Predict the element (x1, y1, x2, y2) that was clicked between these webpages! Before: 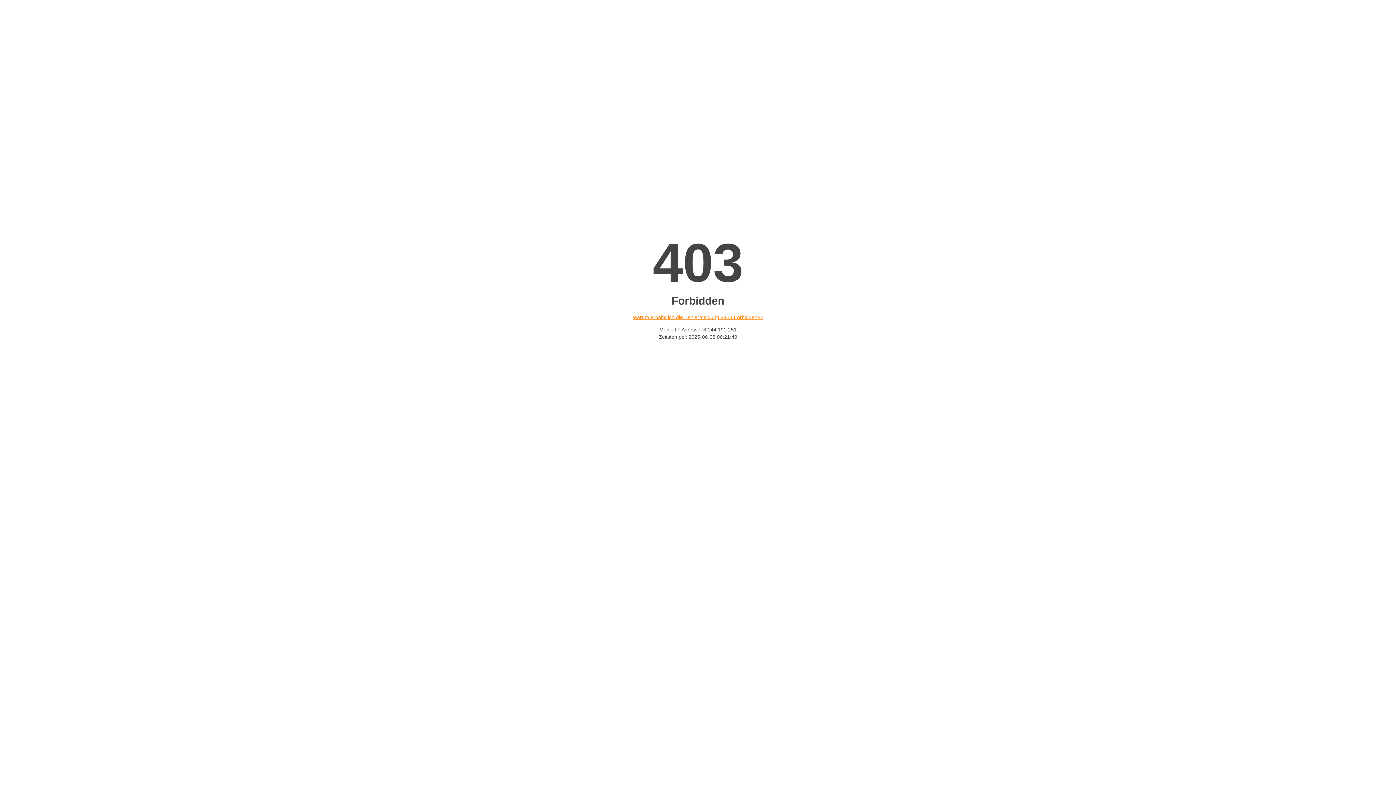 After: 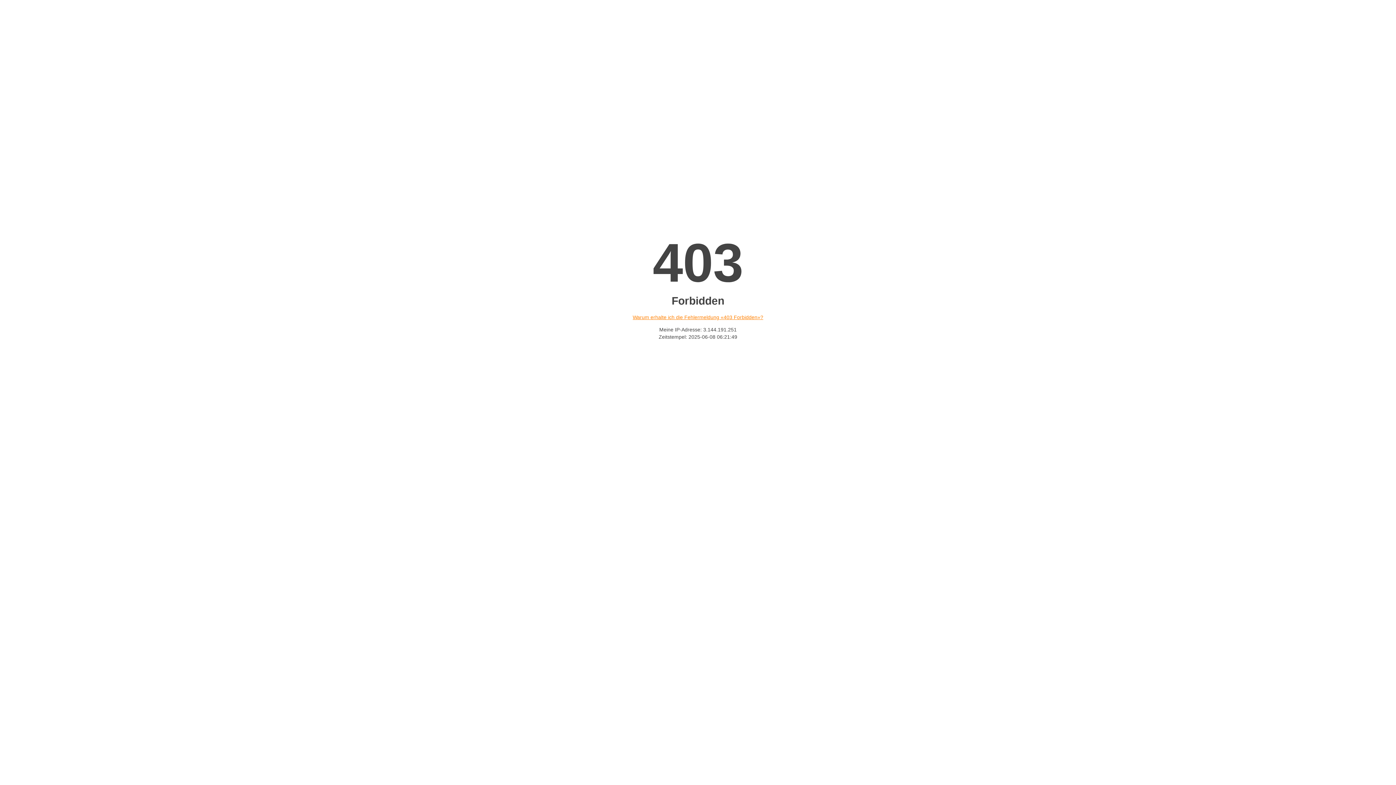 Action: label: Warum erhalte ich die Fehlermeldung «403 Forbidden»? bbox: (632, 314, 763, 320)